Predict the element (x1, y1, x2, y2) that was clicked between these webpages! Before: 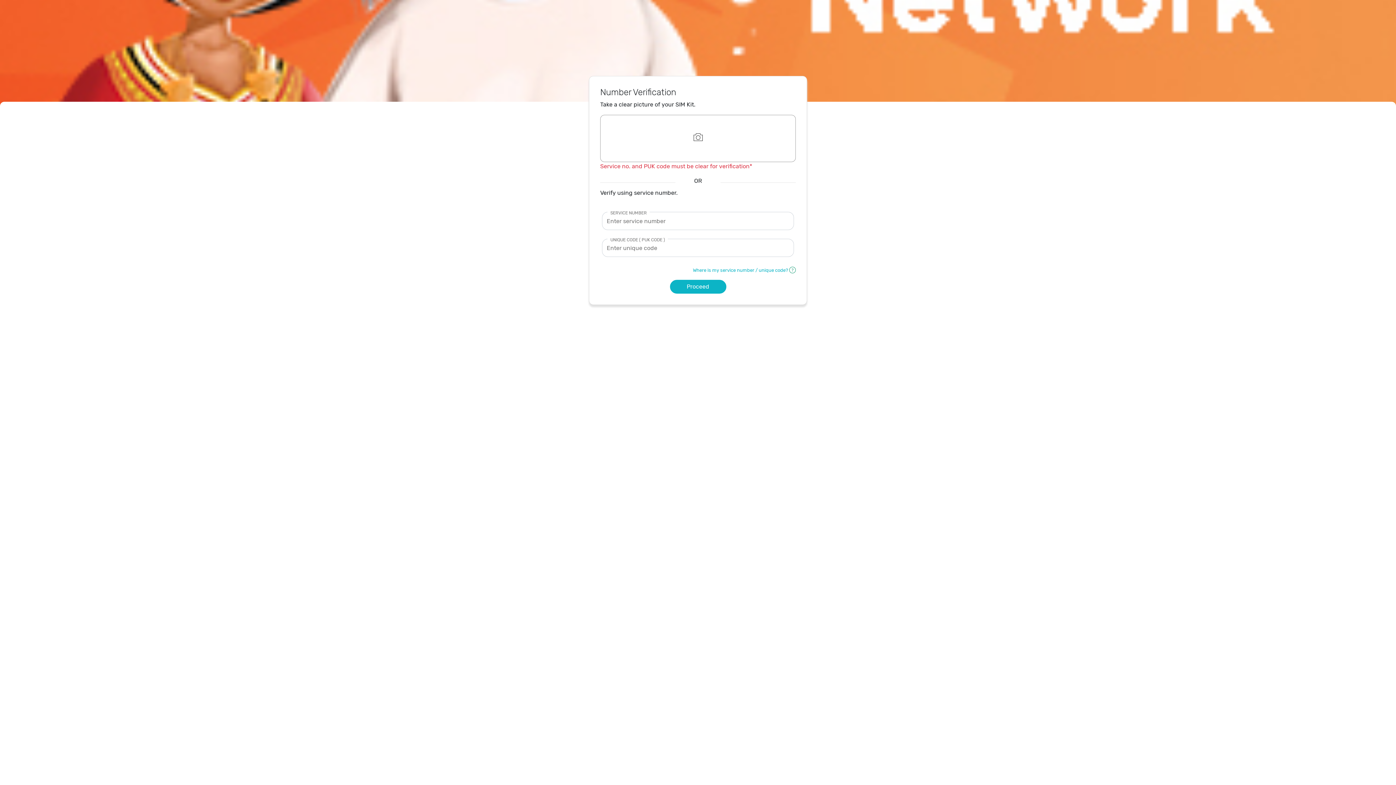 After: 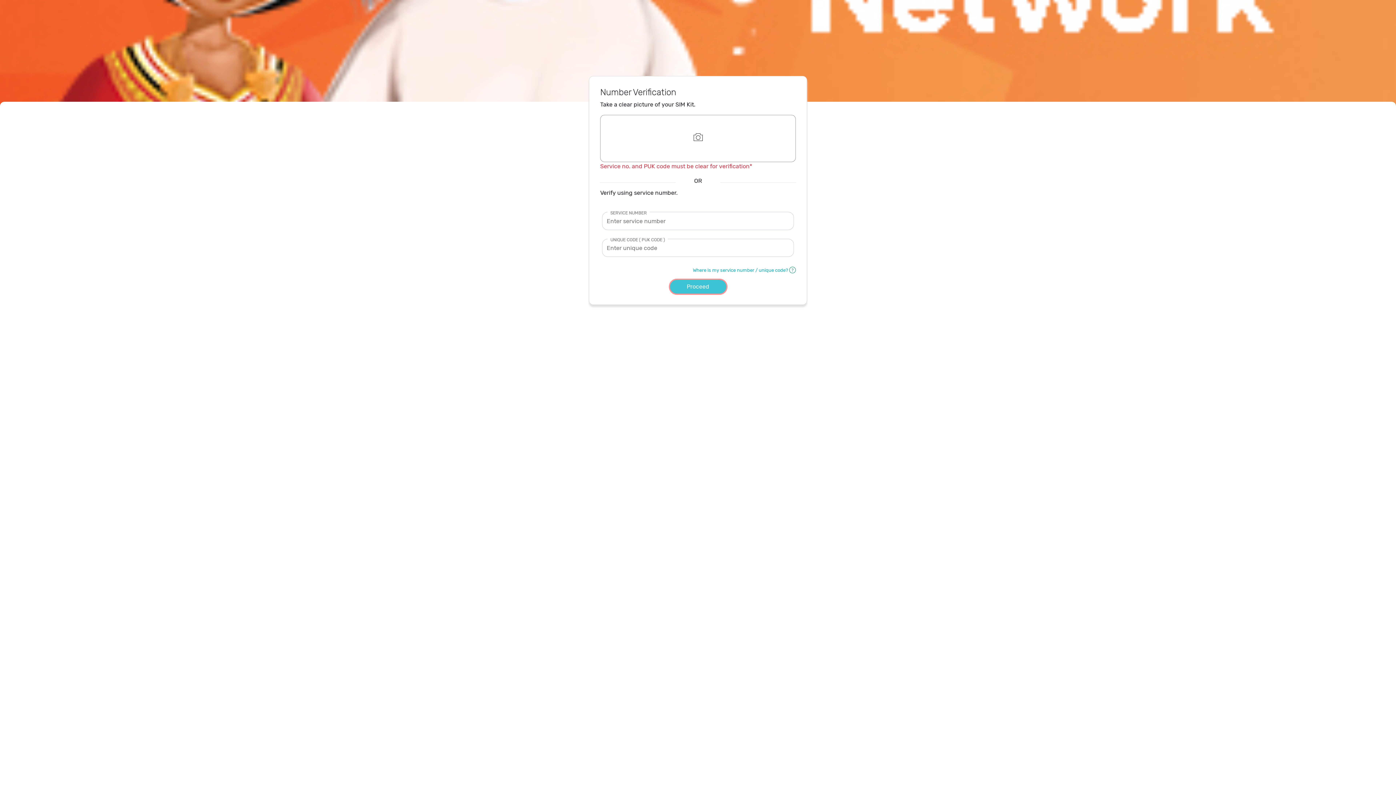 Action: label: Proceed bbox: (670, 280, 726, 293)